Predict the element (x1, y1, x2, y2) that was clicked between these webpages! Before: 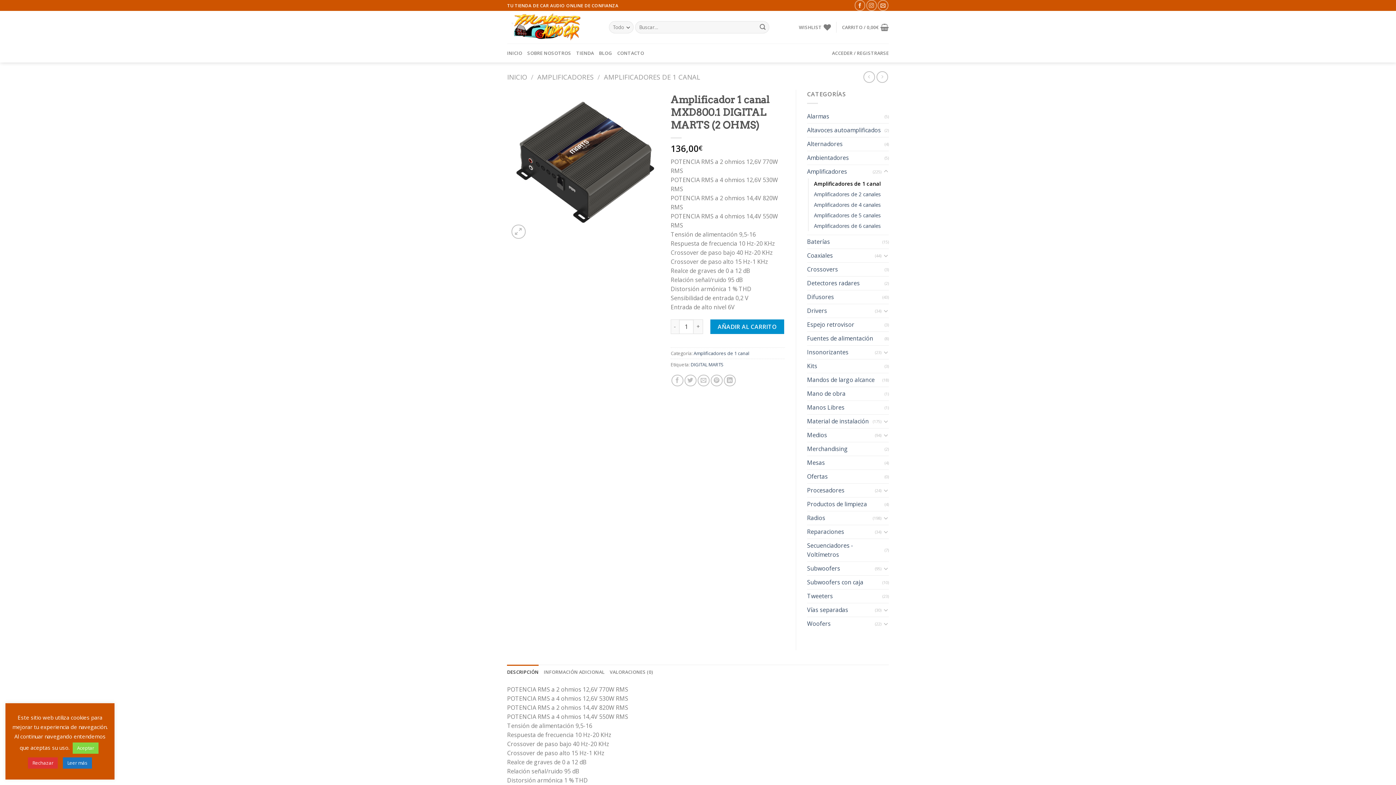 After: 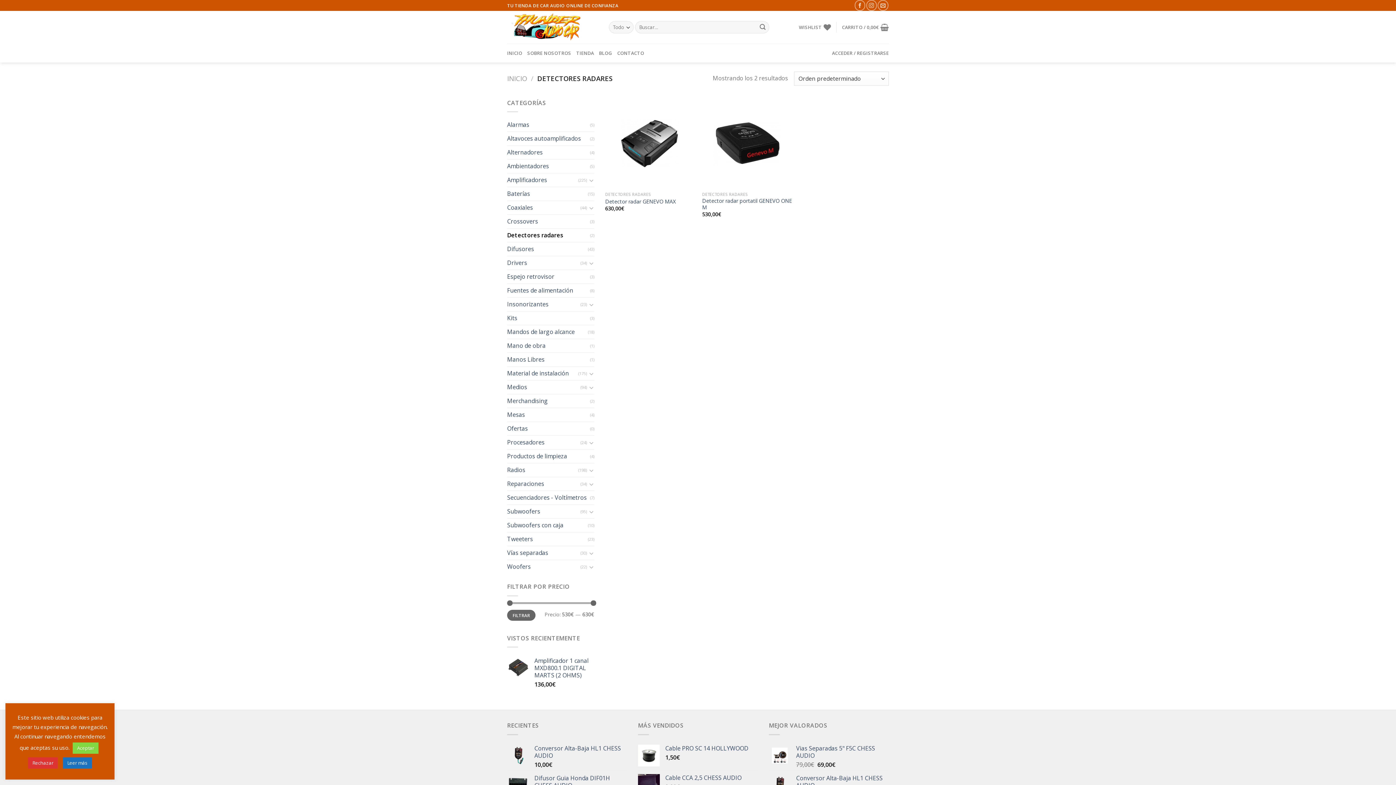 Action: label: Detectores radares bbox: (807, 276, 884, 290)